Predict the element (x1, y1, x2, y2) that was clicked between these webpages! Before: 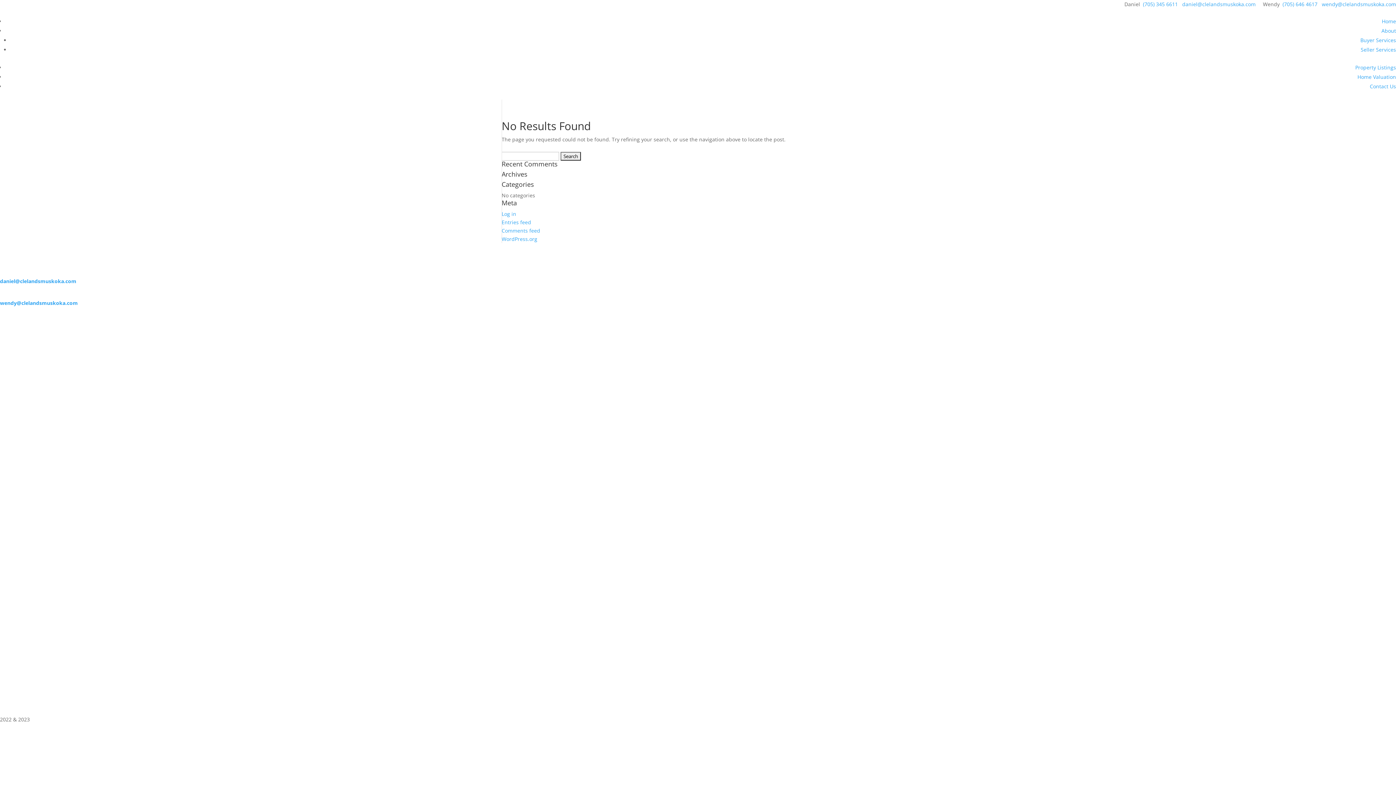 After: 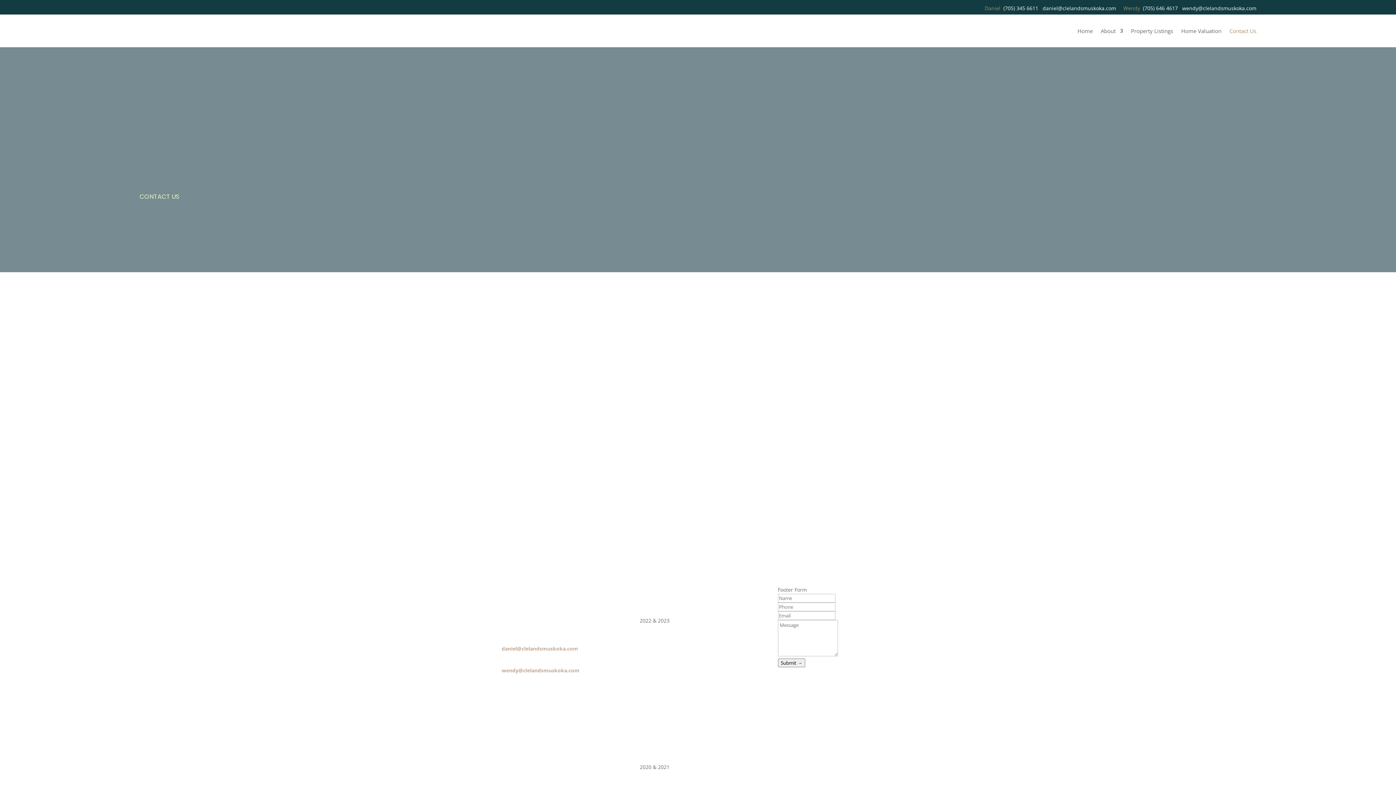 Action: bbox: (1370, 82, 1396, 89) label: Contact Us